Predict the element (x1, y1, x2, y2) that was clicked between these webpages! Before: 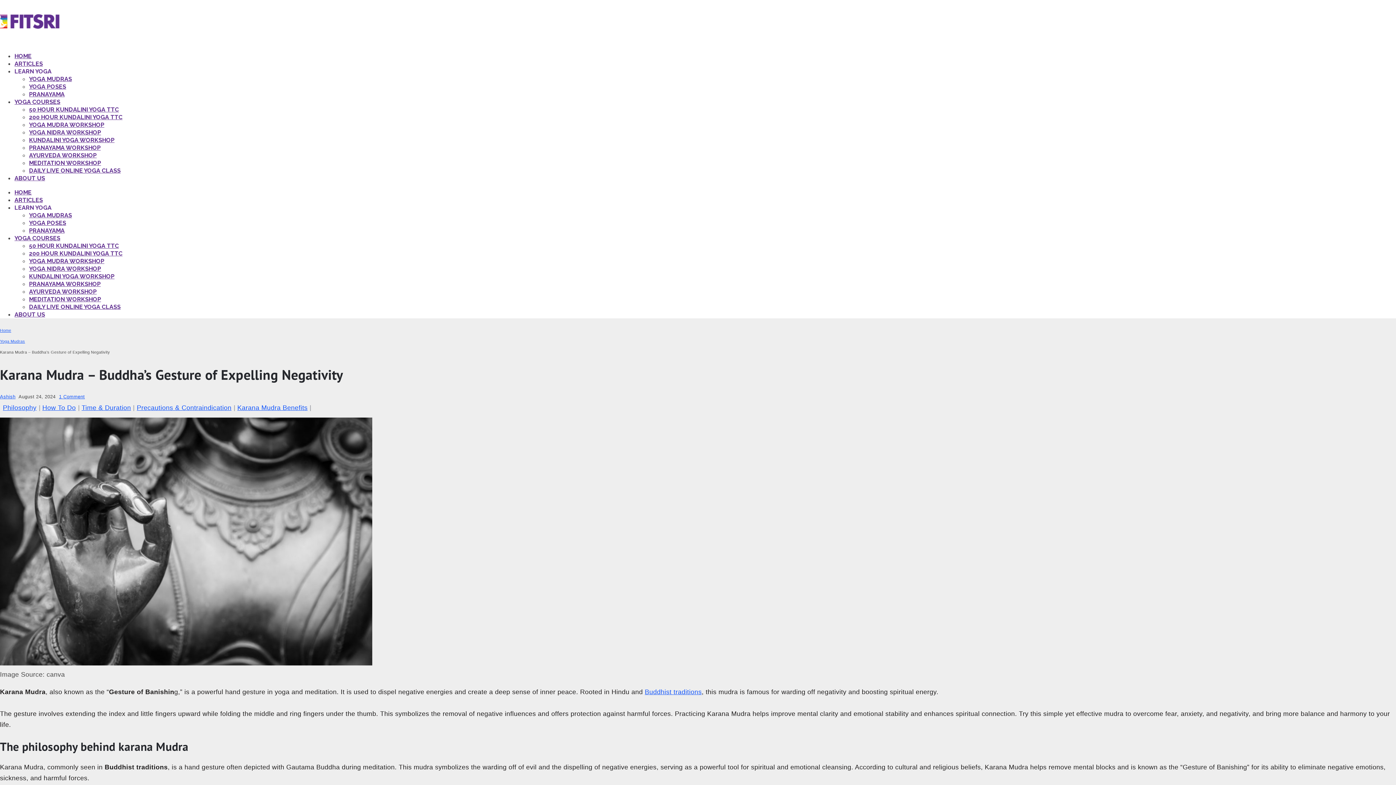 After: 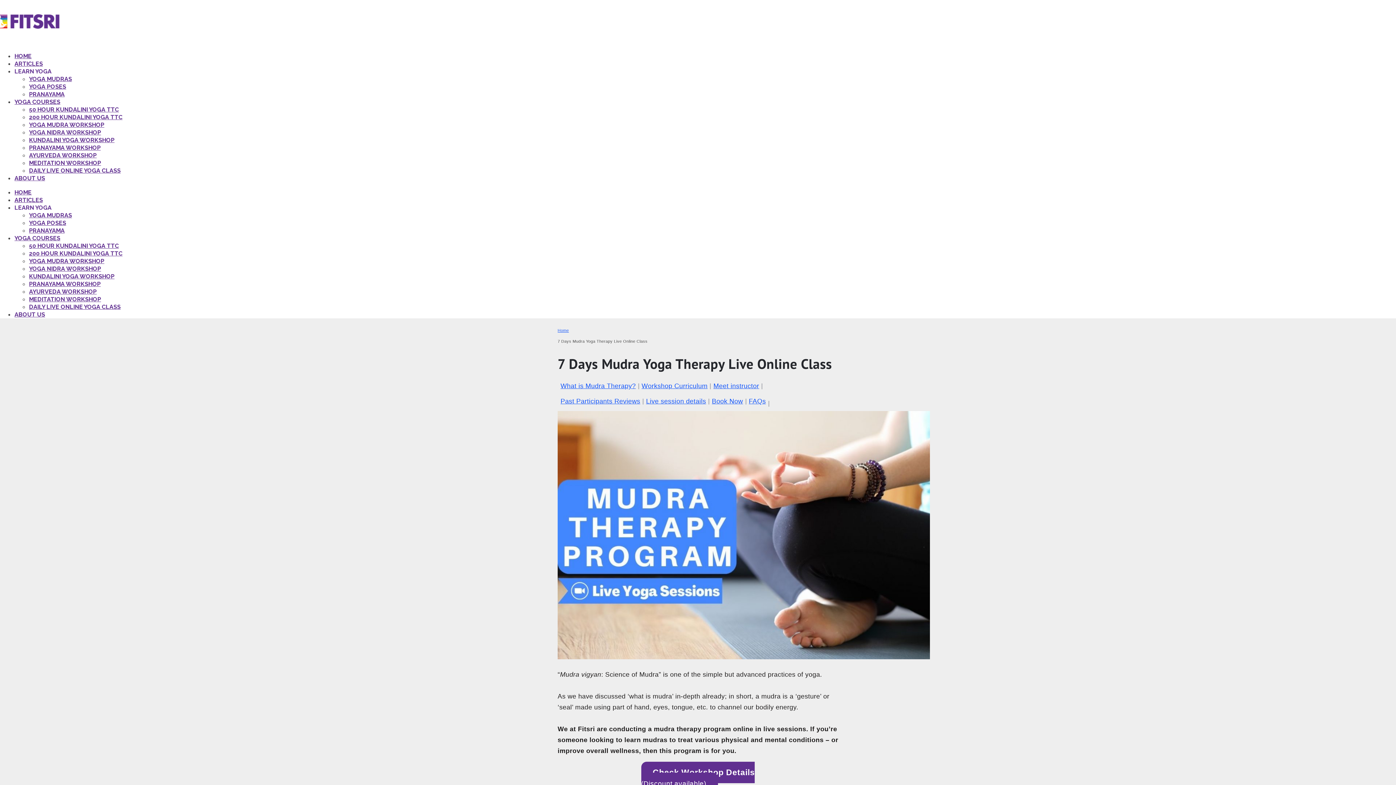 Action: label: YOGA MUDRA WORKSHOP bbox: (29, 121, 104, 128)